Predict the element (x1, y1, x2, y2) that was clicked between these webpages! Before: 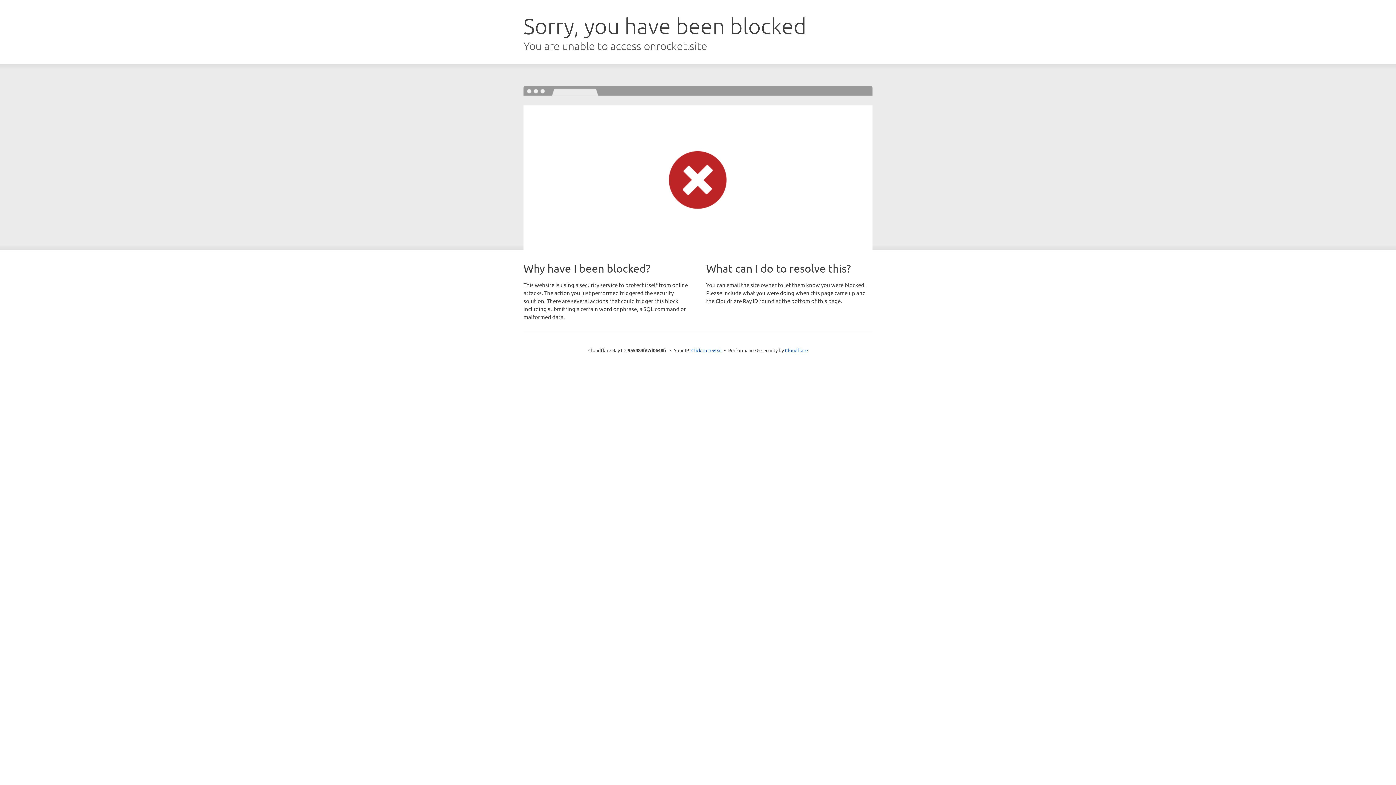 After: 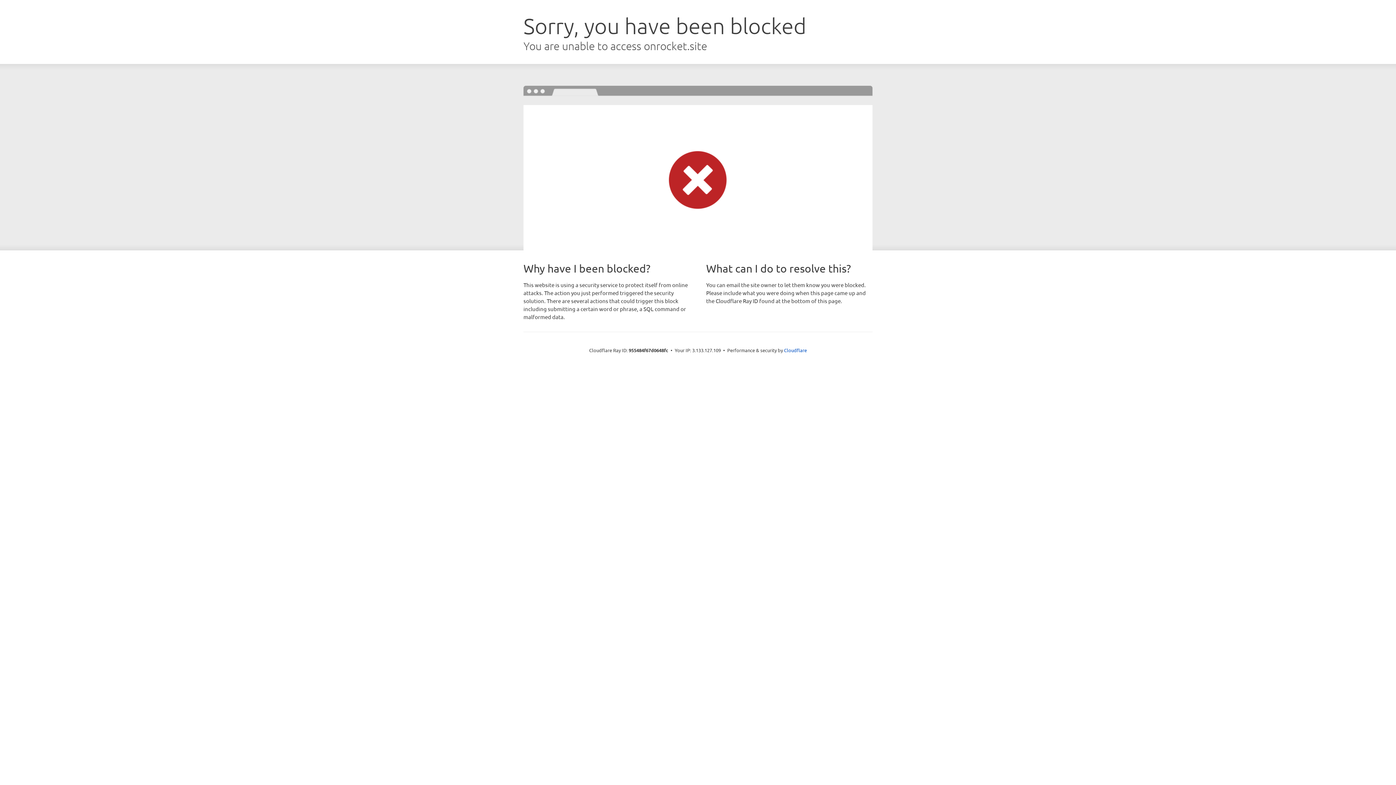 Action: bbox: (691, 346, 722, 353) label: Click to reveal